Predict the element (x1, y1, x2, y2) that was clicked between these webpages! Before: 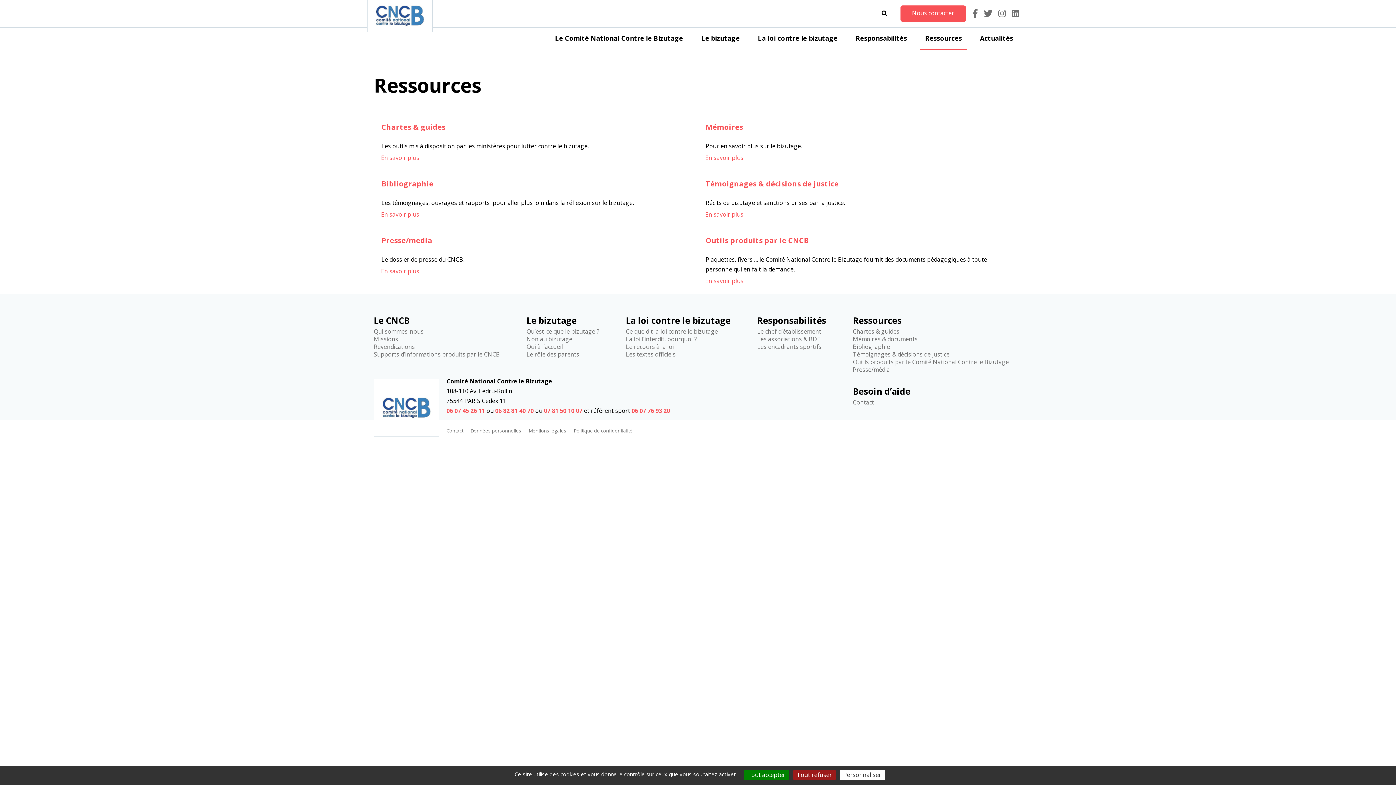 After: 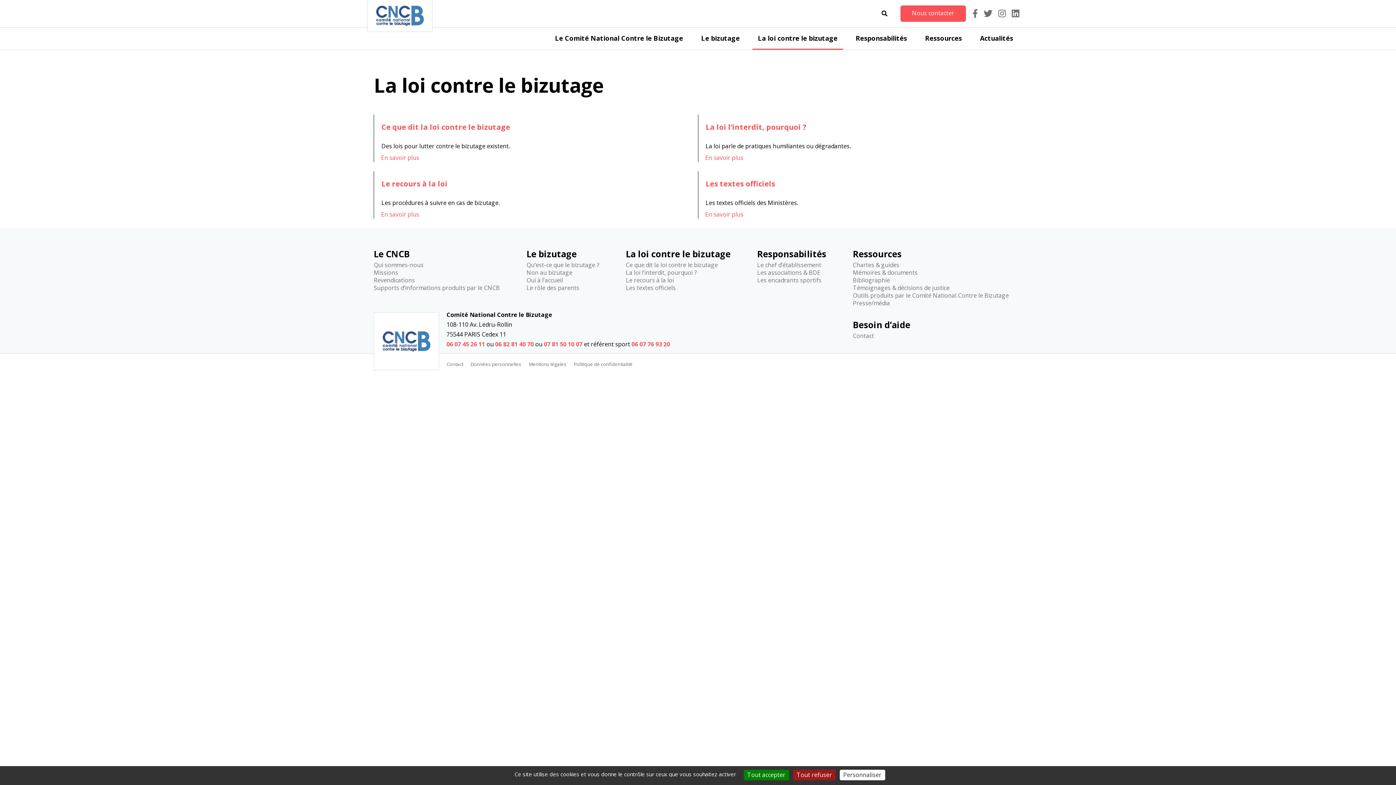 Action: bbox: (752, 27, 843, 49) label: La loi contre le bizutage